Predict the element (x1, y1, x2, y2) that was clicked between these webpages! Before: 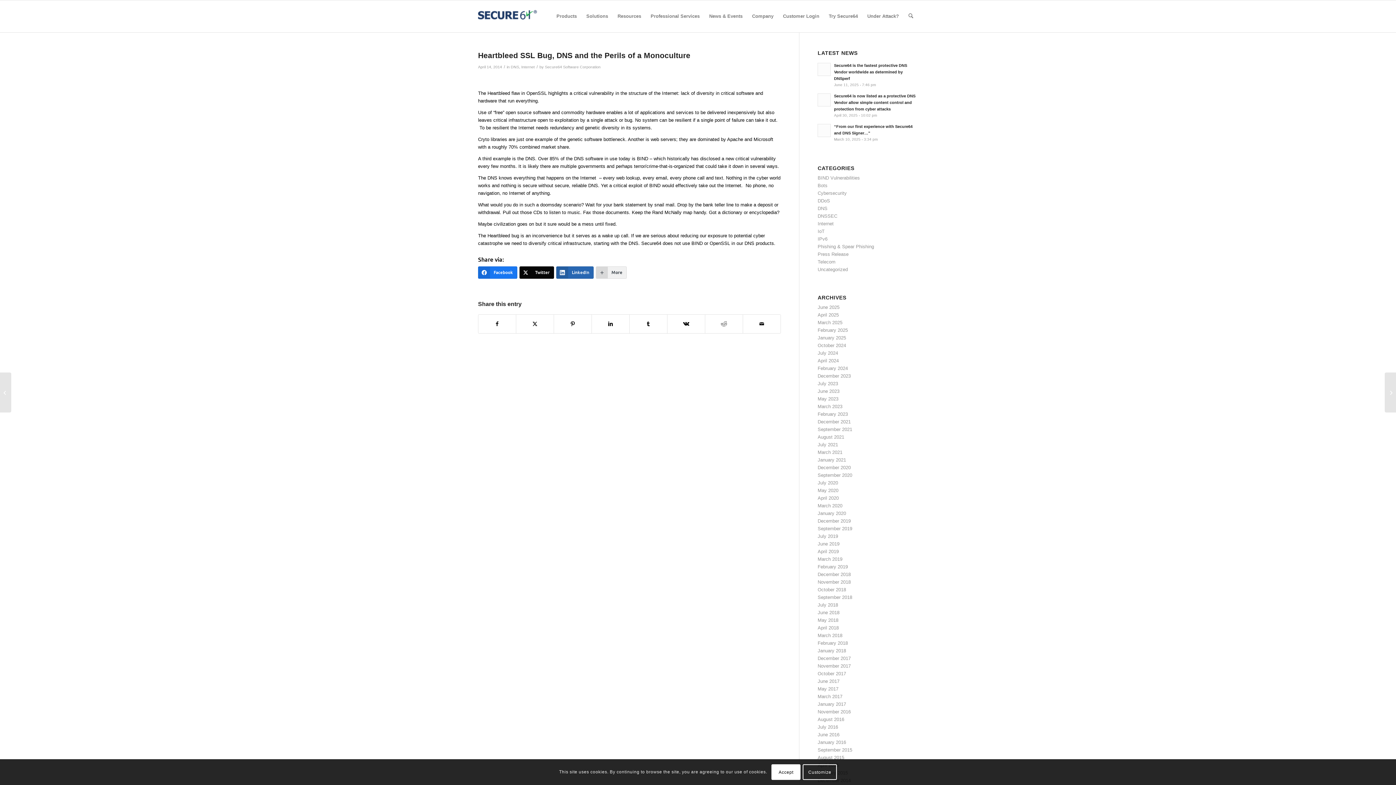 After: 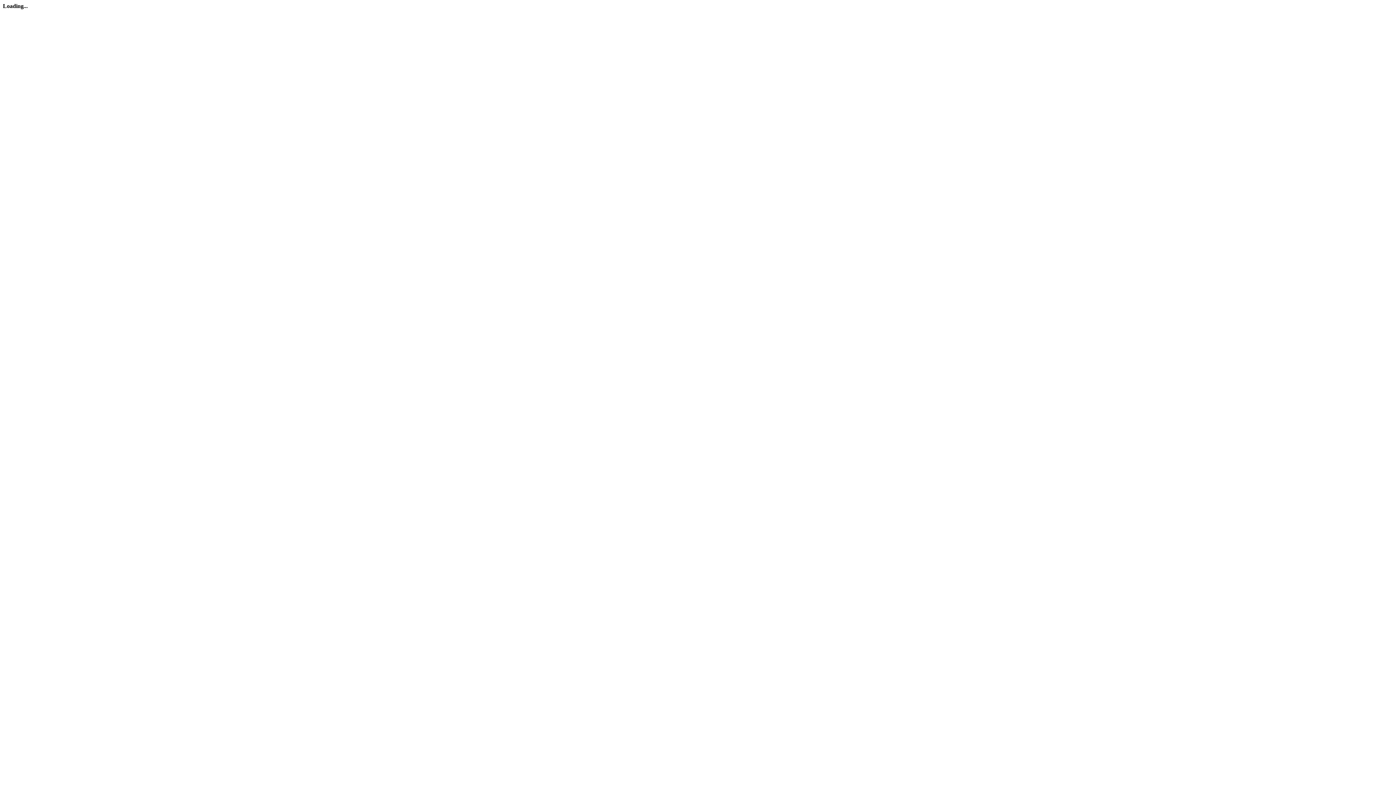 Action: bbox: (778, 0, 824, 32) label: Customer Login